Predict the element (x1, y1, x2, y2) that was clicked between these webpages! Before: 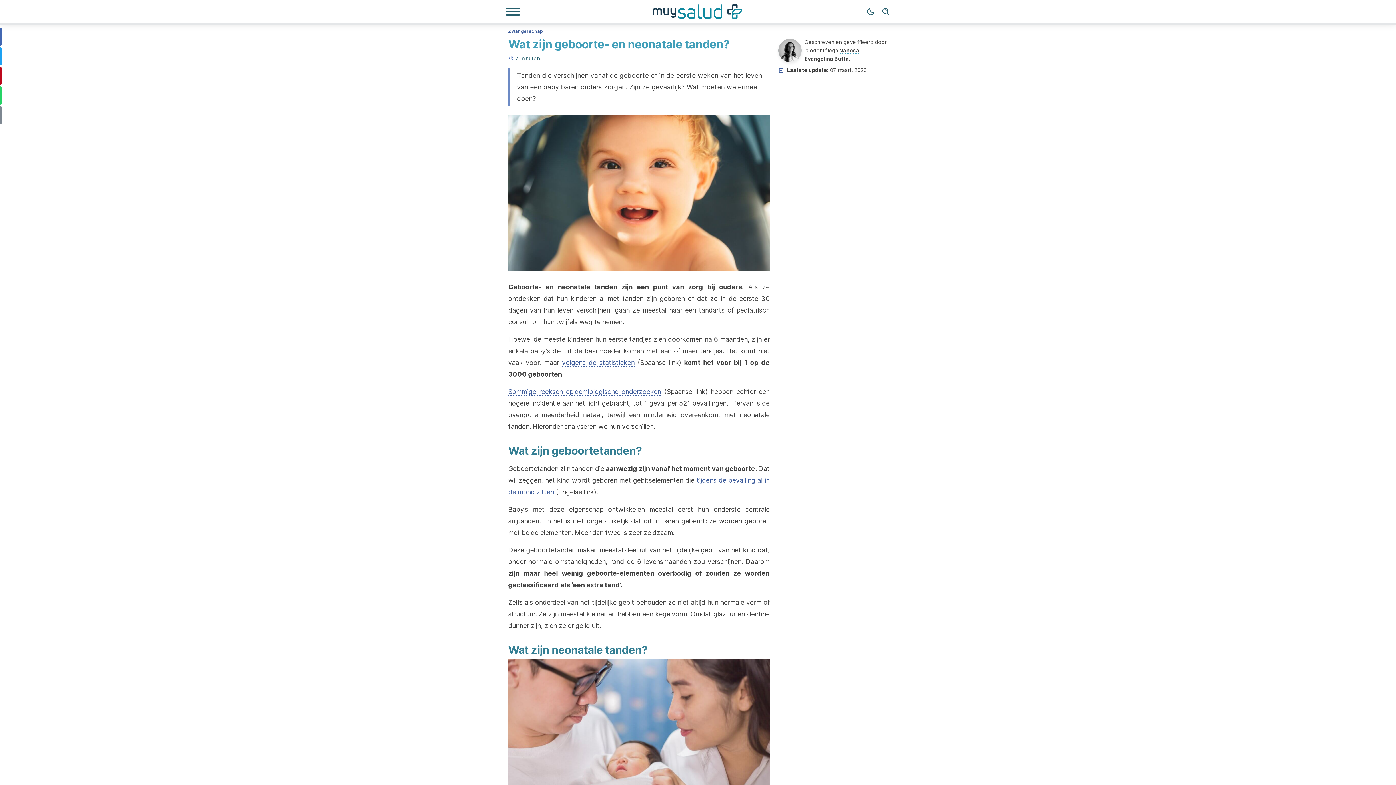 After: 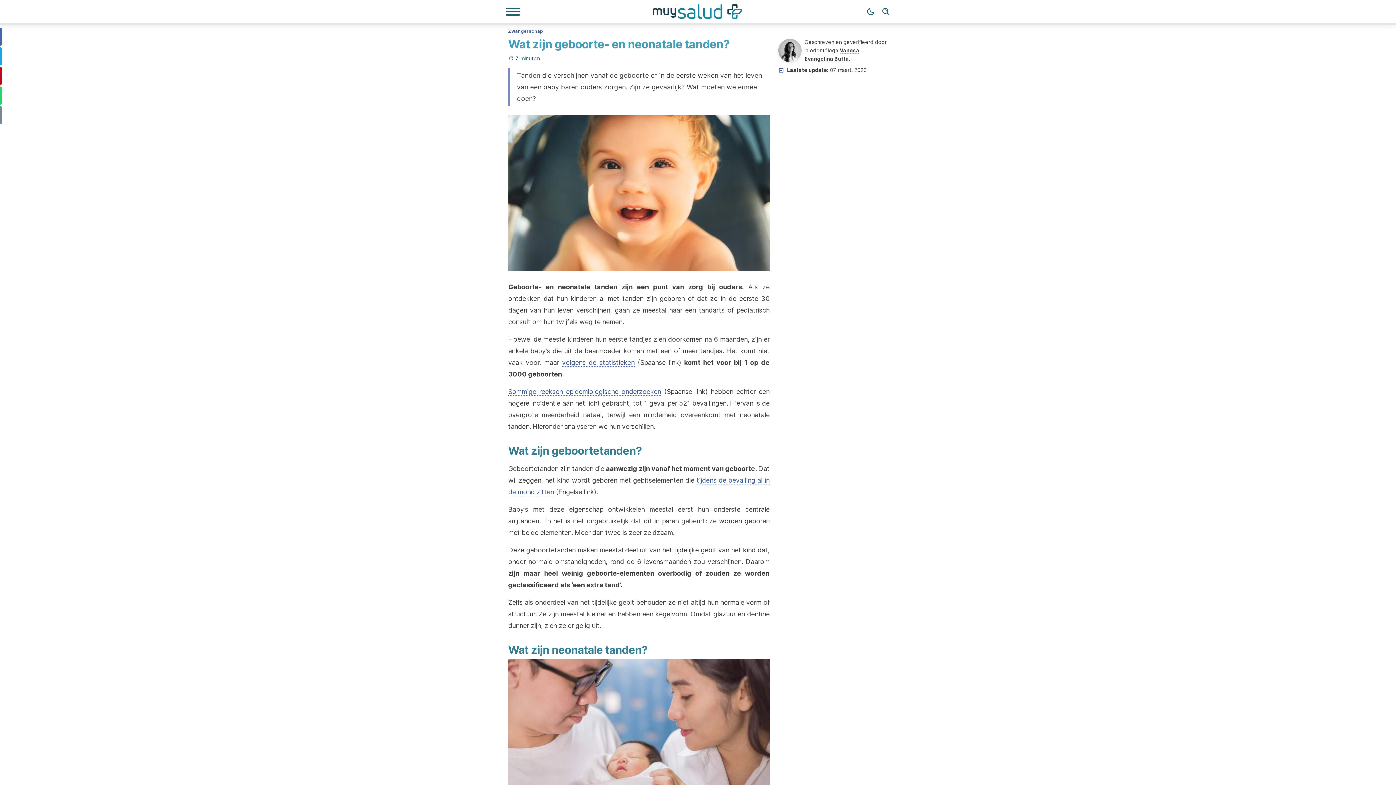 Action: bbox: (508, 388, 661, 396) label: Sommige reeksen epidemiologische onderzoeken